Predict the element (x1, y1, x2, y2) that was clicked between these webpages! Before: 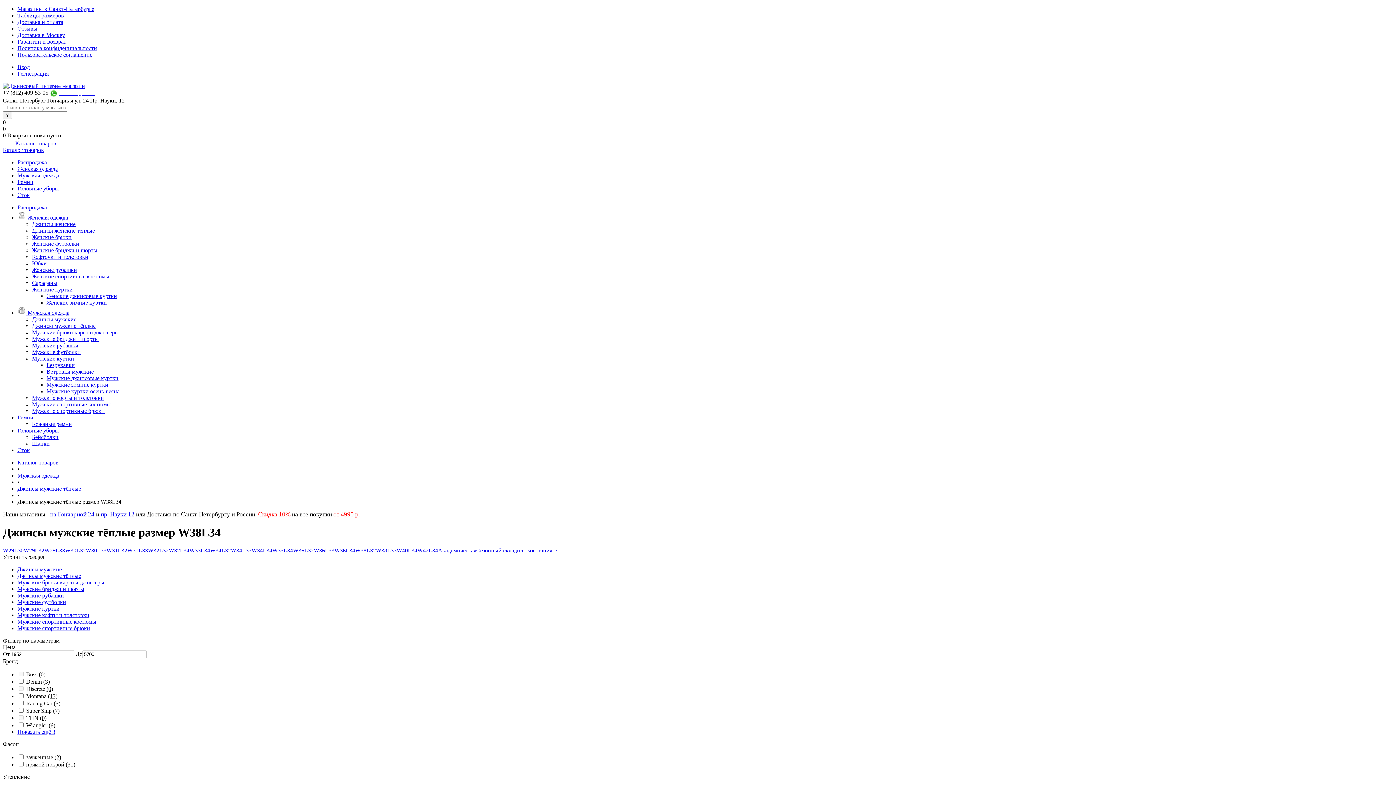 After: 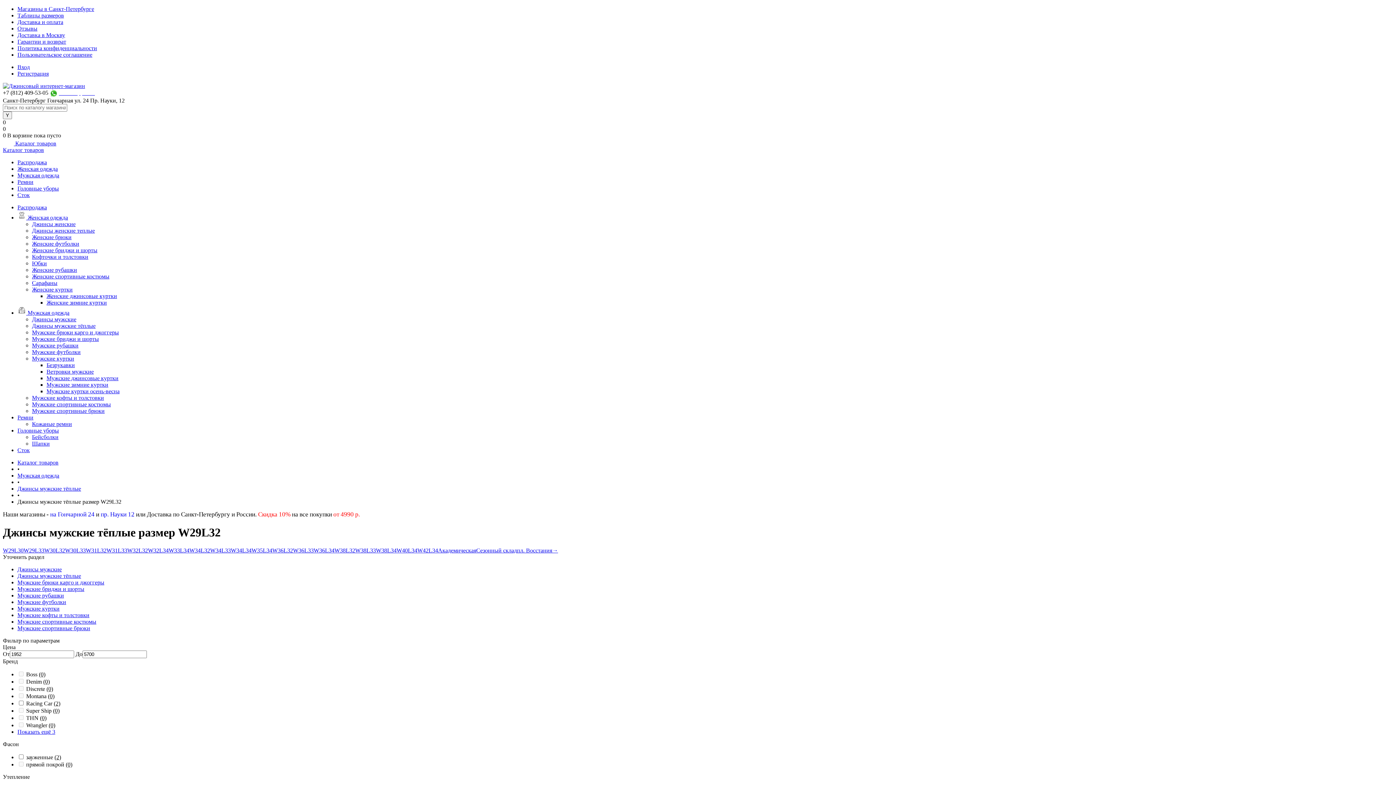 Action: bbox: (23, 547, 44, 553) label: W29L32